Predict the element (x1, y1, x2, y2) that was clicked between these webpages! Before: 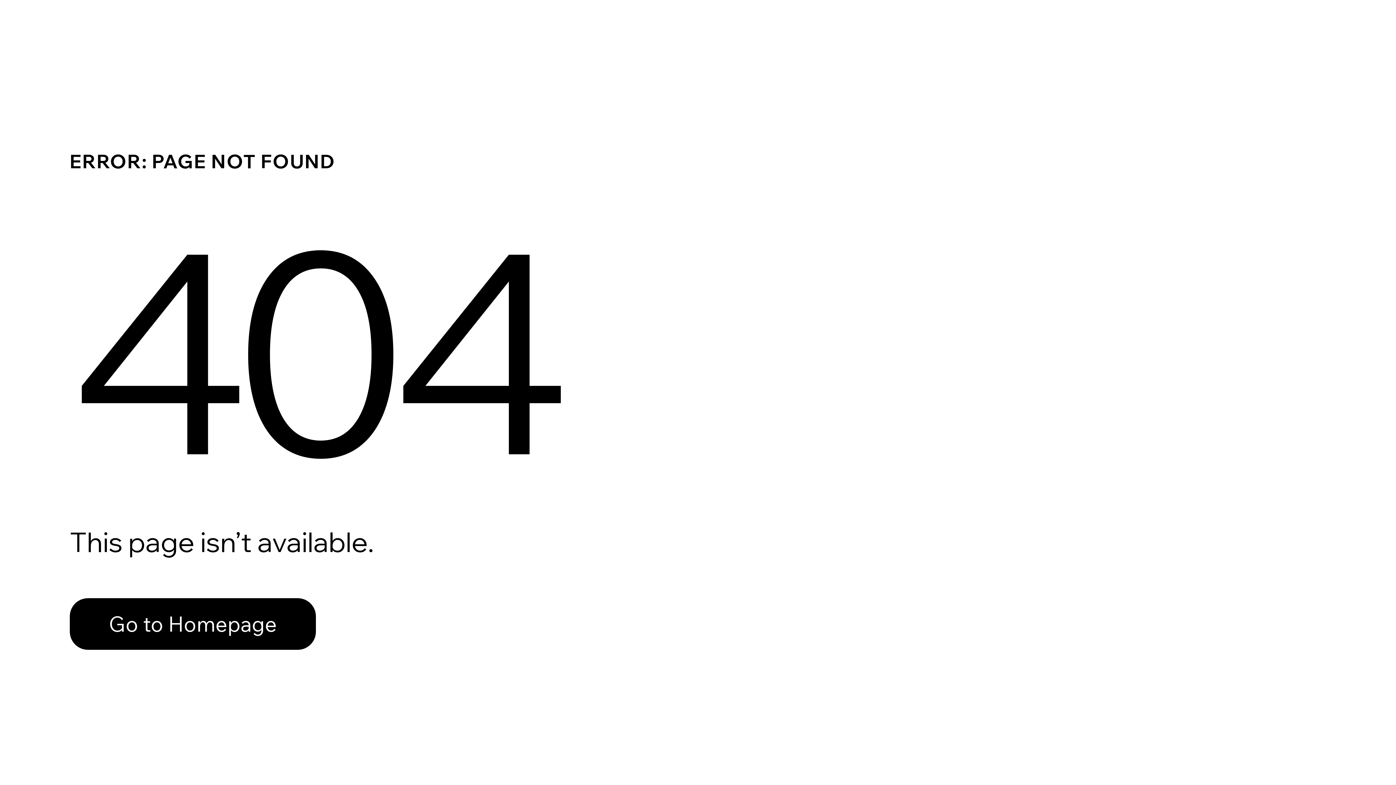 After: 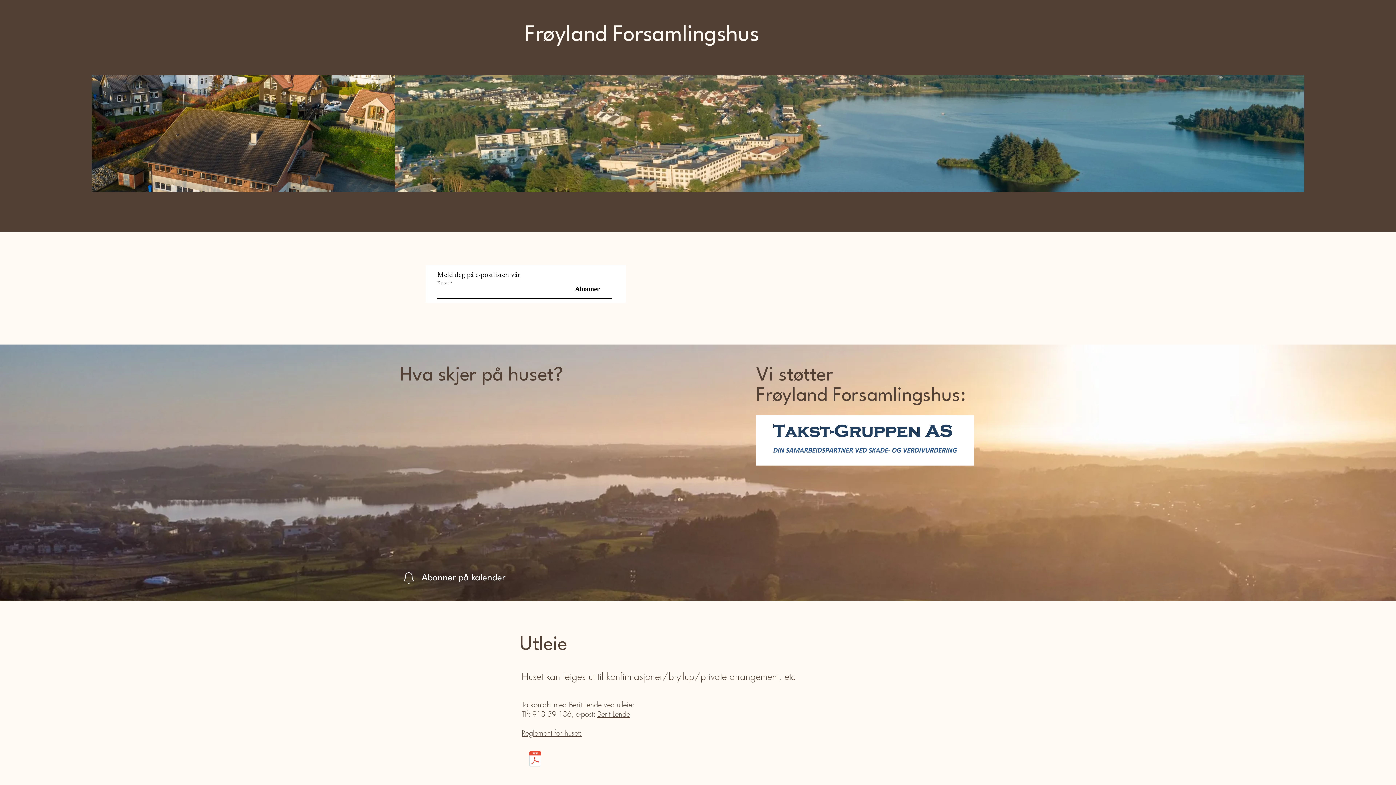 Action: label: Go to Homepage bbox: (69, 582, 768, 659)